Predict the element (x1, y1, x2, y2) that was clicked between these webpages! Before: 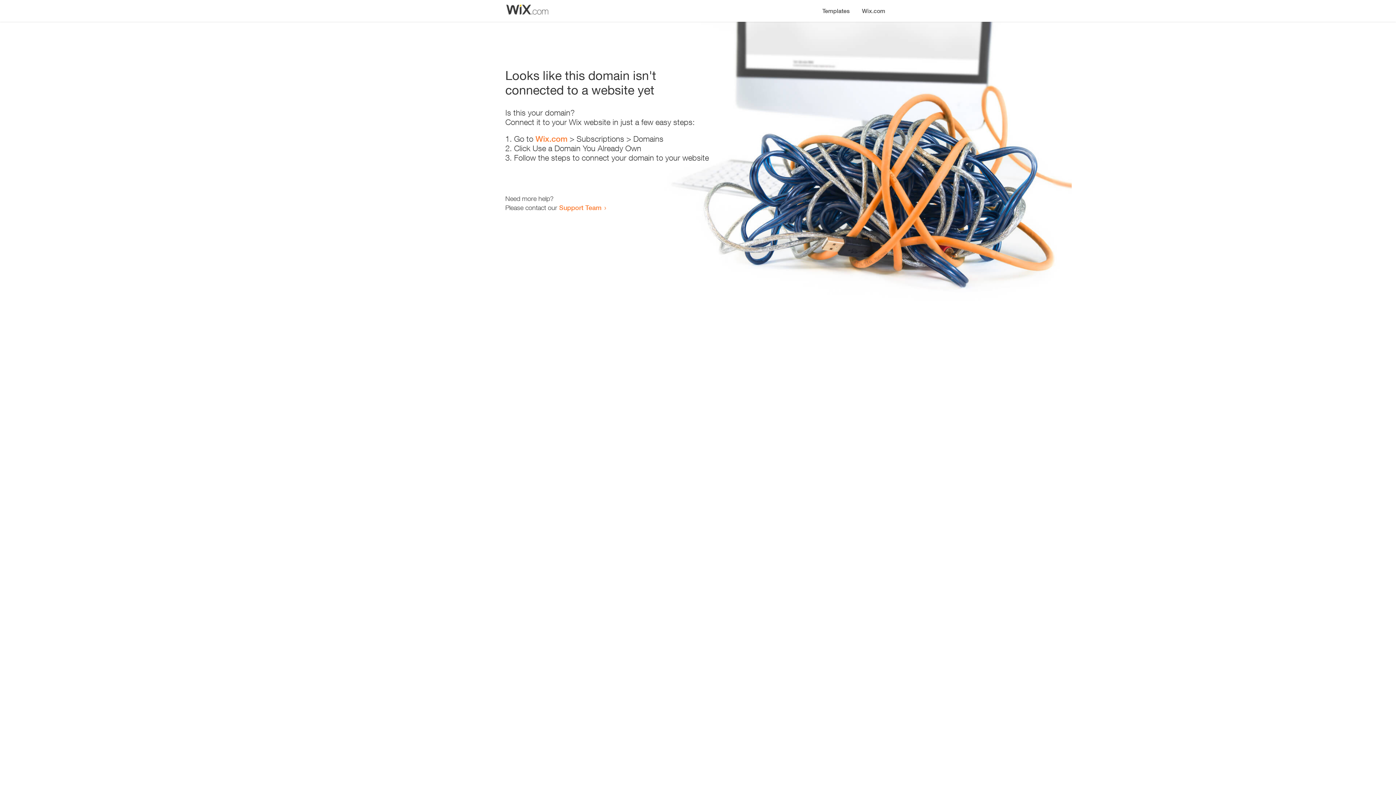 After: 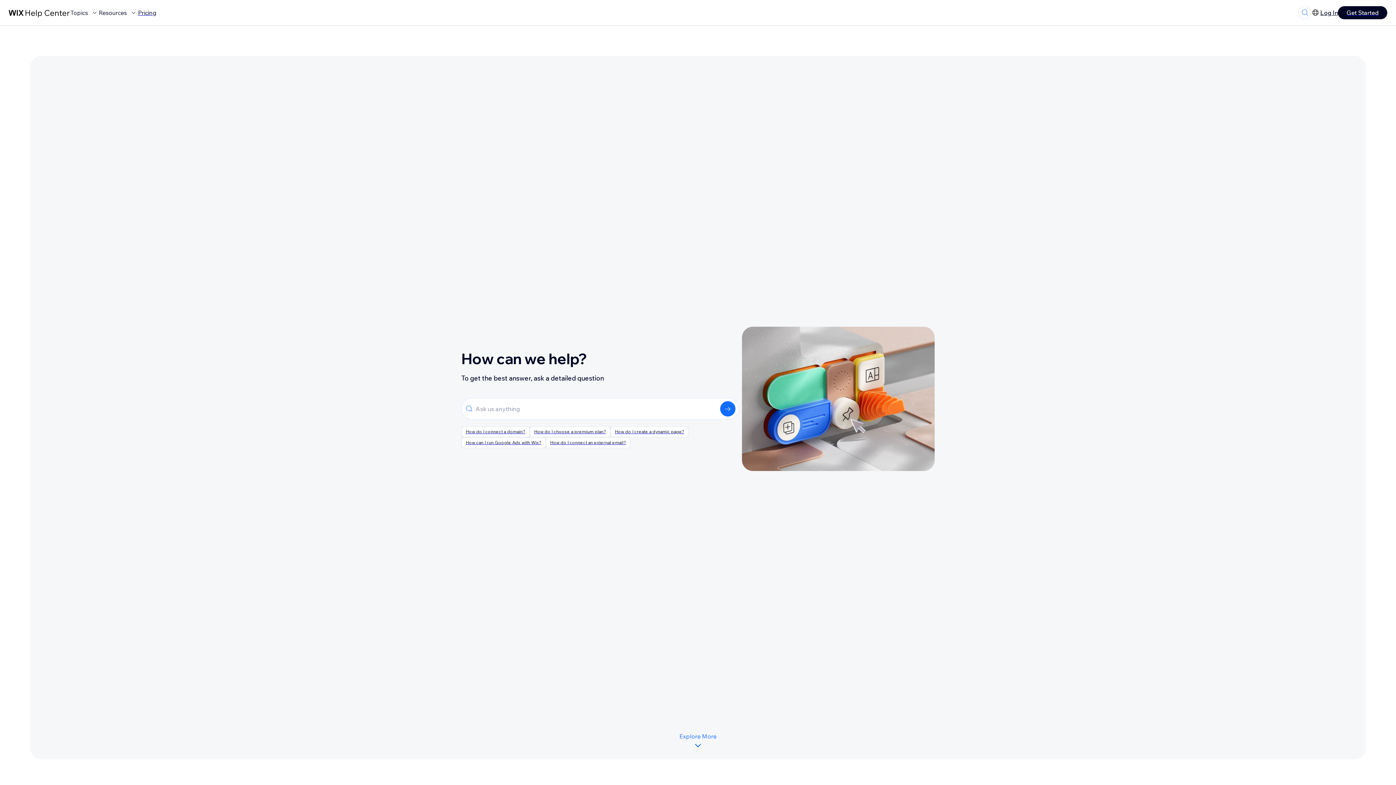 Action: bbox: (559, 203, 601, 211) label: Support Team